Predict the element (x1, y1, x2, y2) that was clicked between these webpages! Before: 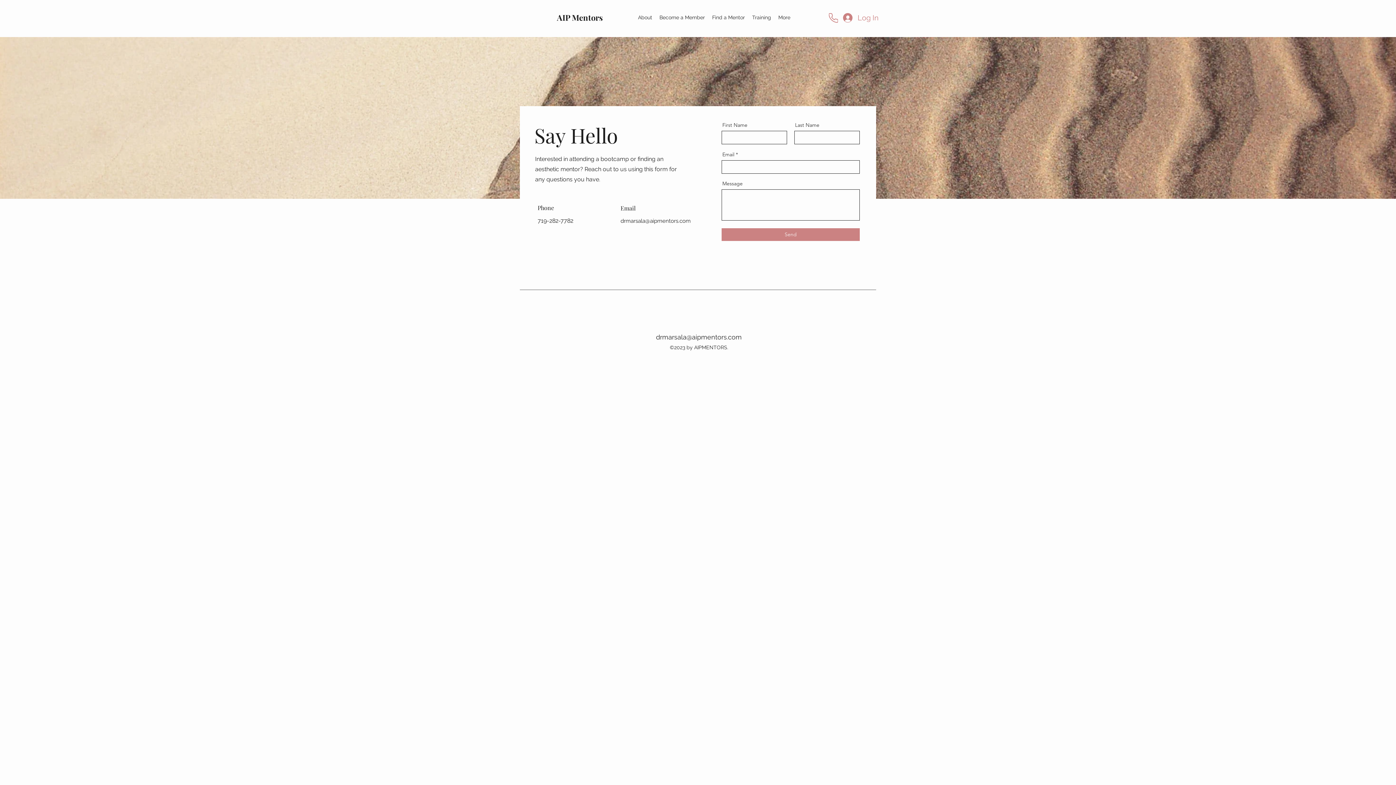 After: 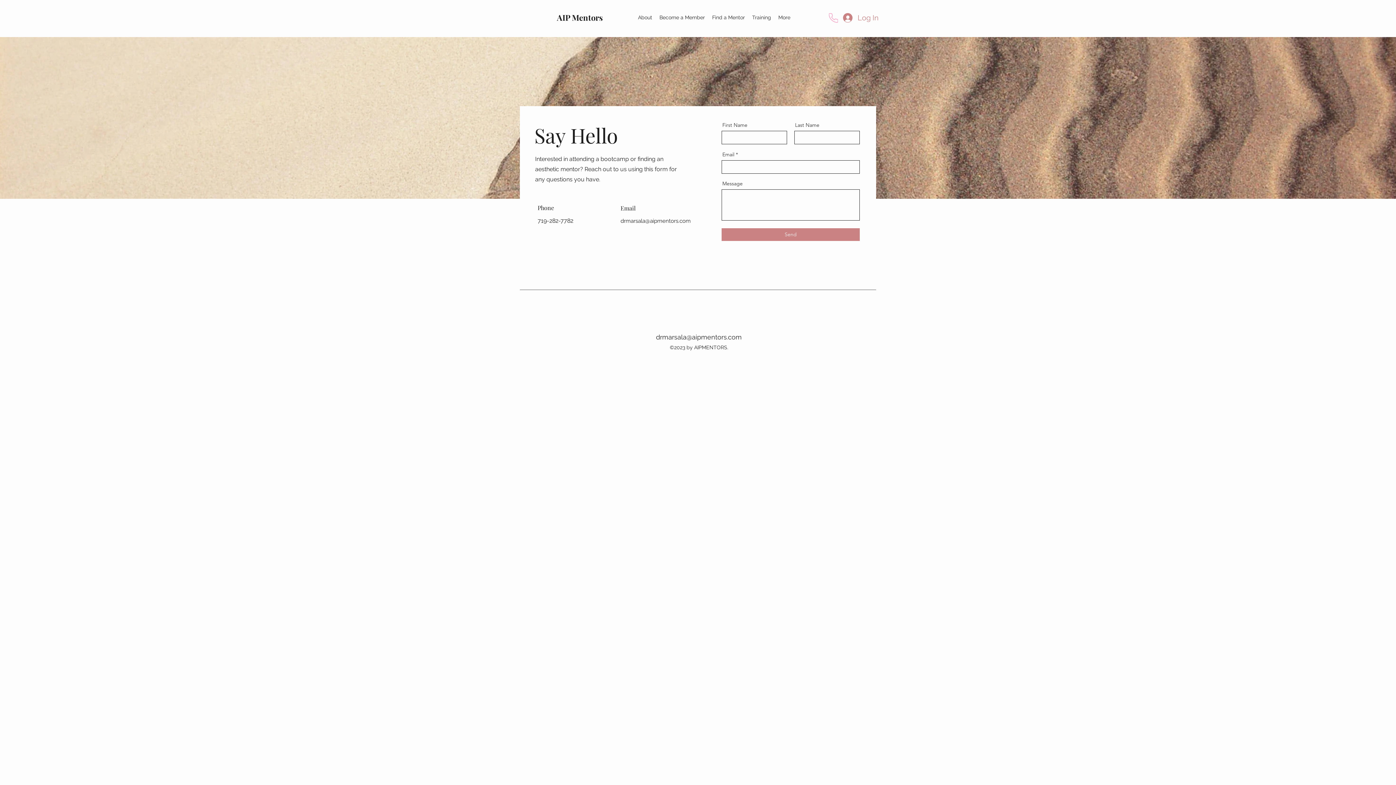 Action: bbox: (829, 12, 838, 23) label: Call Now